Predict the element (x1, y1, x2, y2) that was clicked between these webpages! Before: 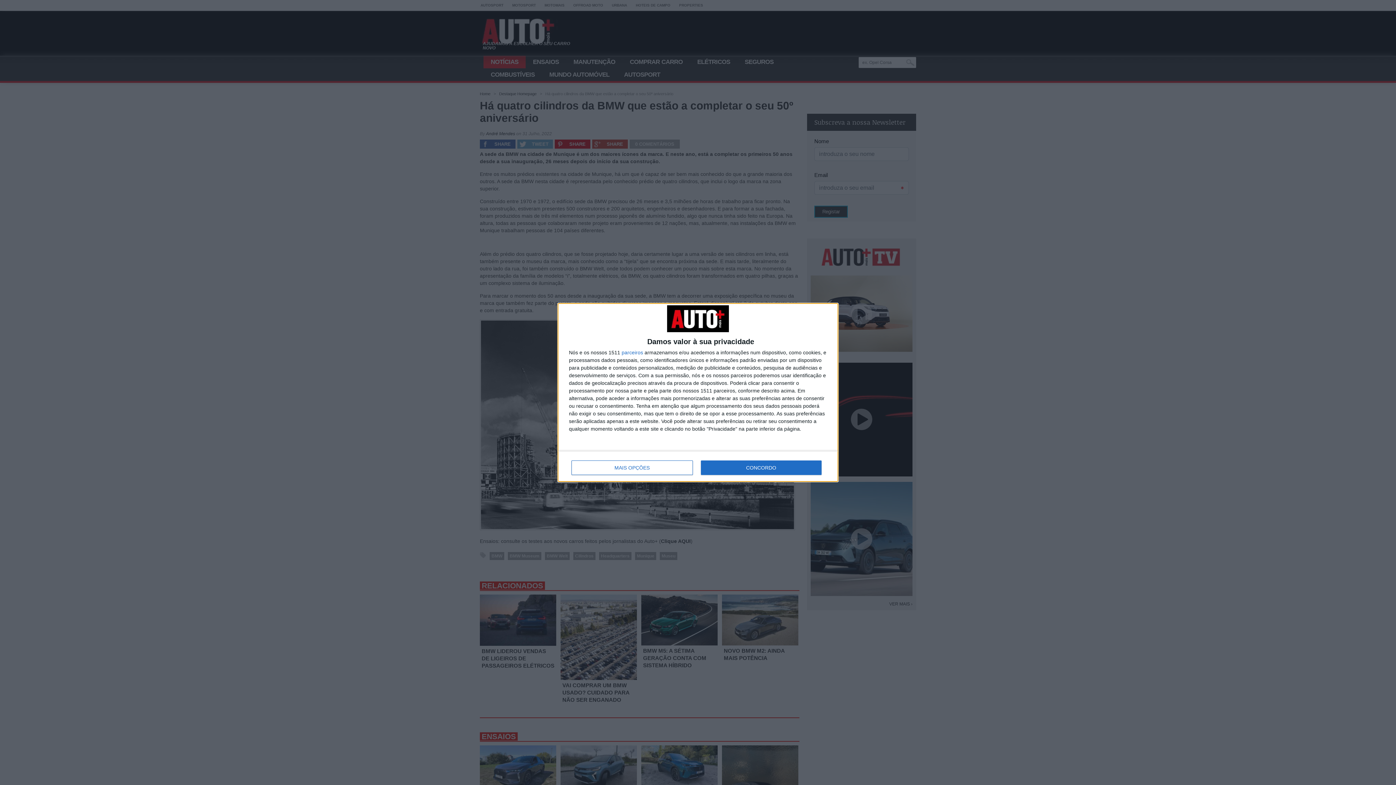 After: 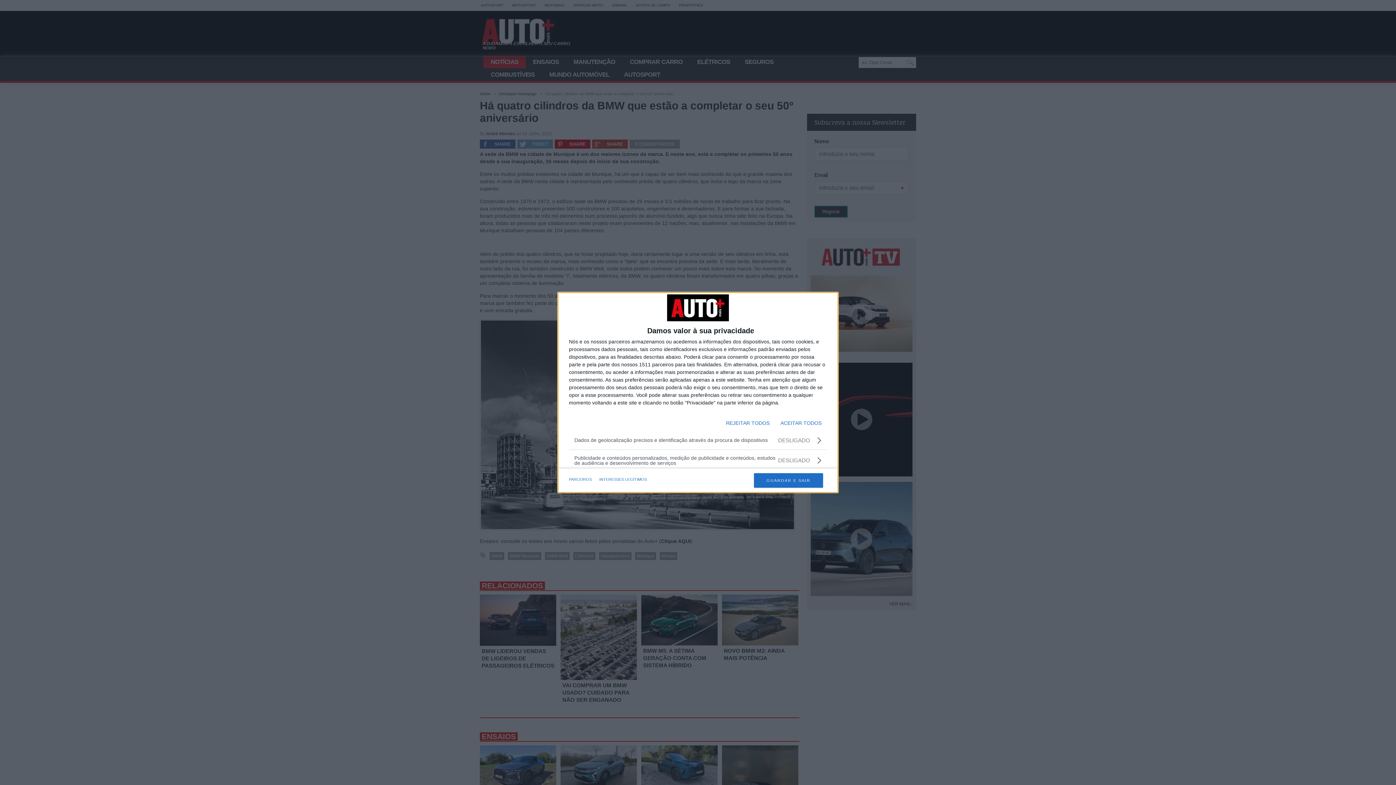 Action: label: MAIS OPÇÕES bbox: (571, 460, 692, 475)